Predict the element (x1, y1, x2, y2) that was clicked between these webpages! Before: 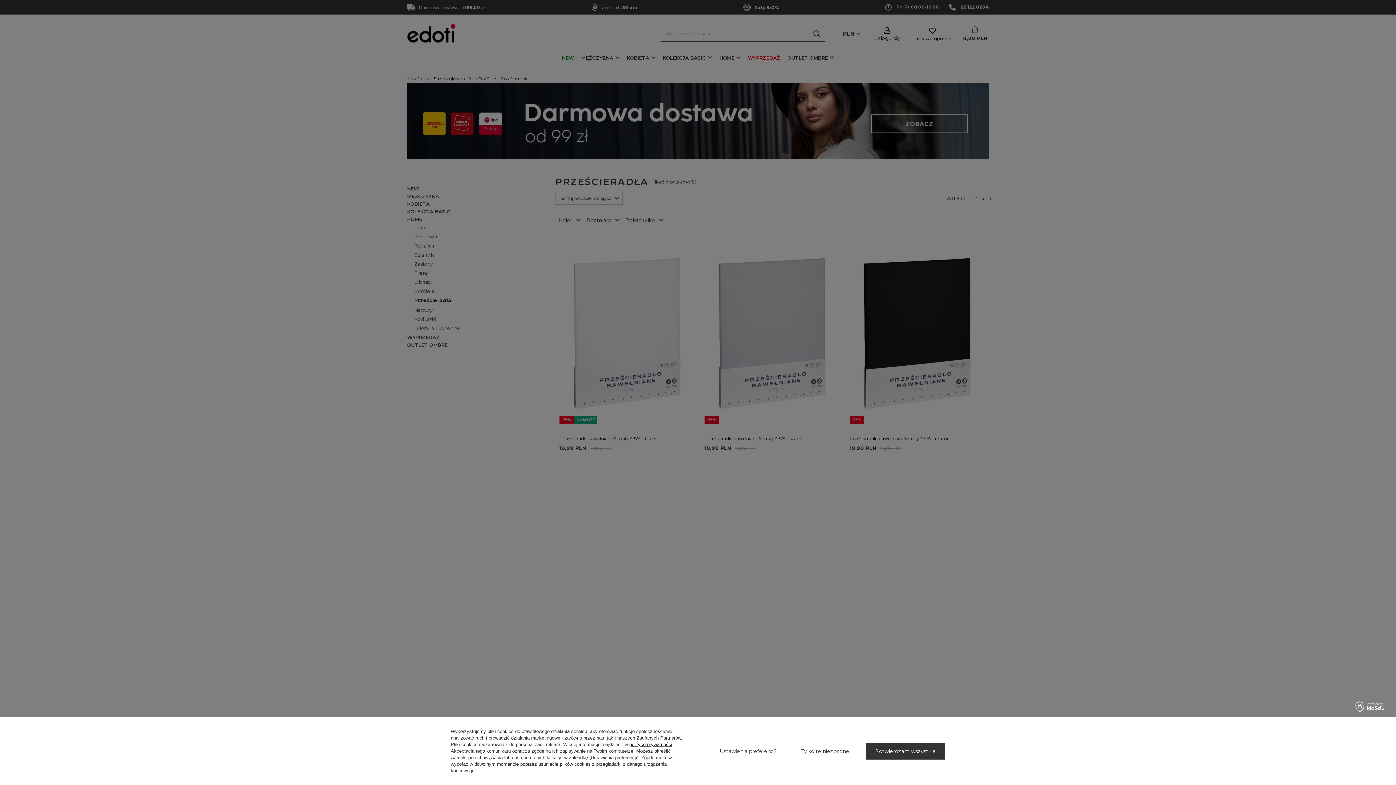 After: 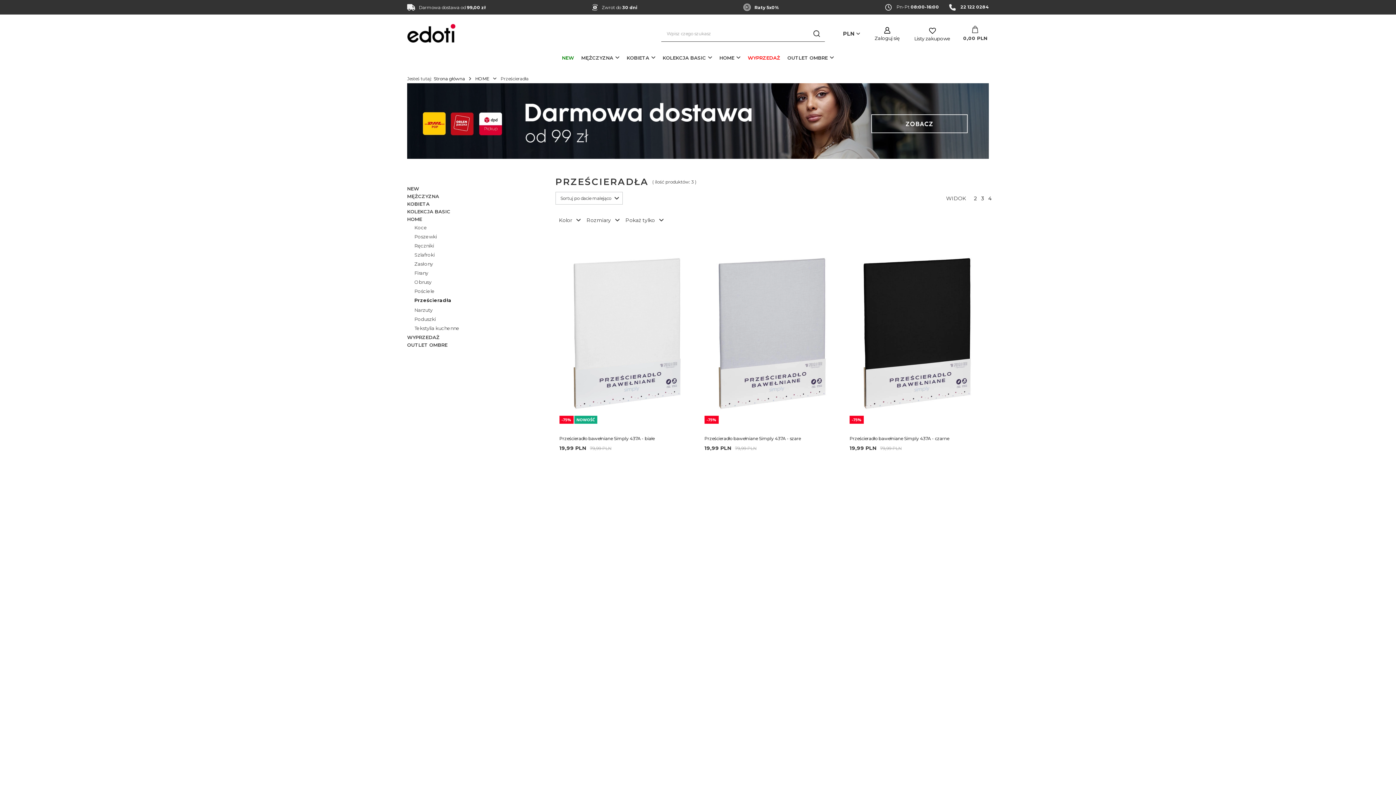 Action: label: Tylko te niezbędne bbox: (792, 743, 858, 759)